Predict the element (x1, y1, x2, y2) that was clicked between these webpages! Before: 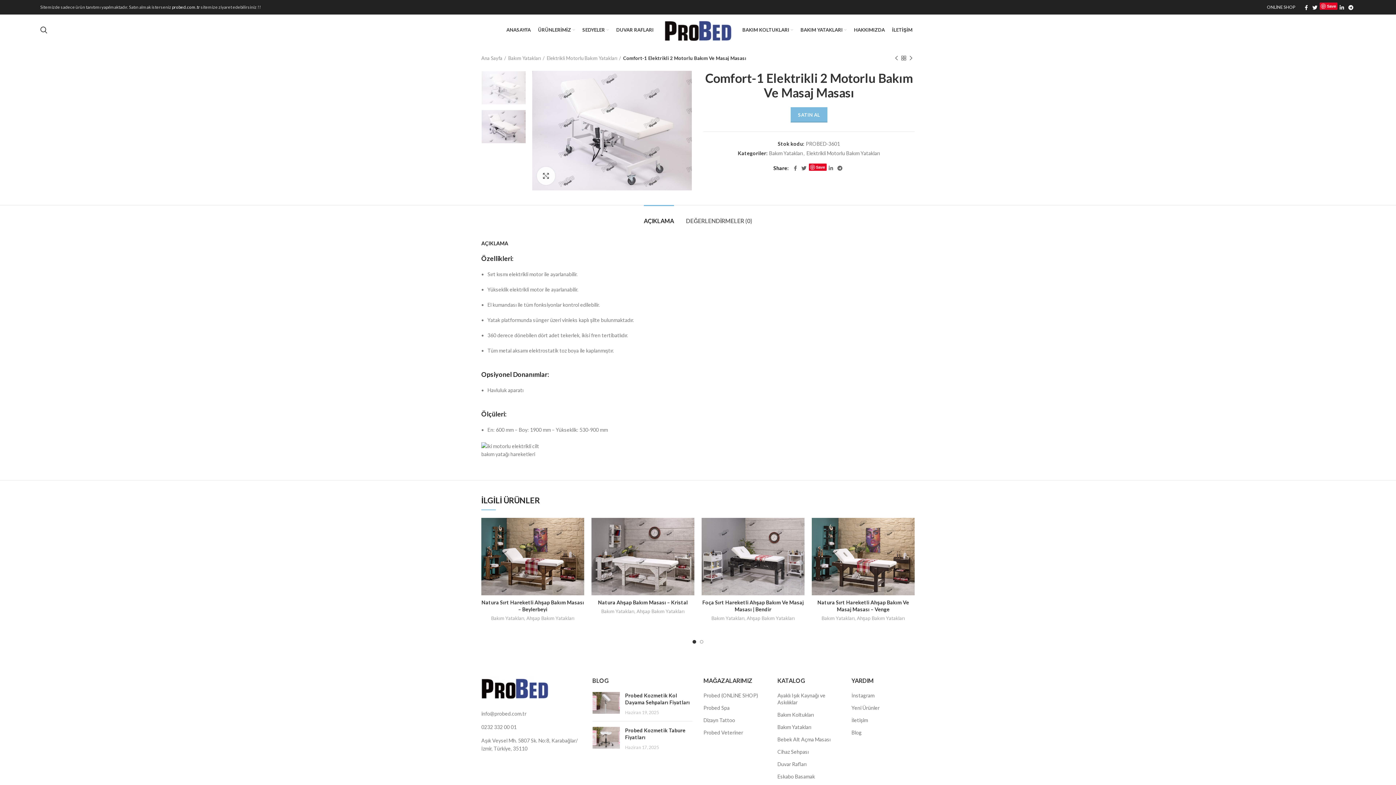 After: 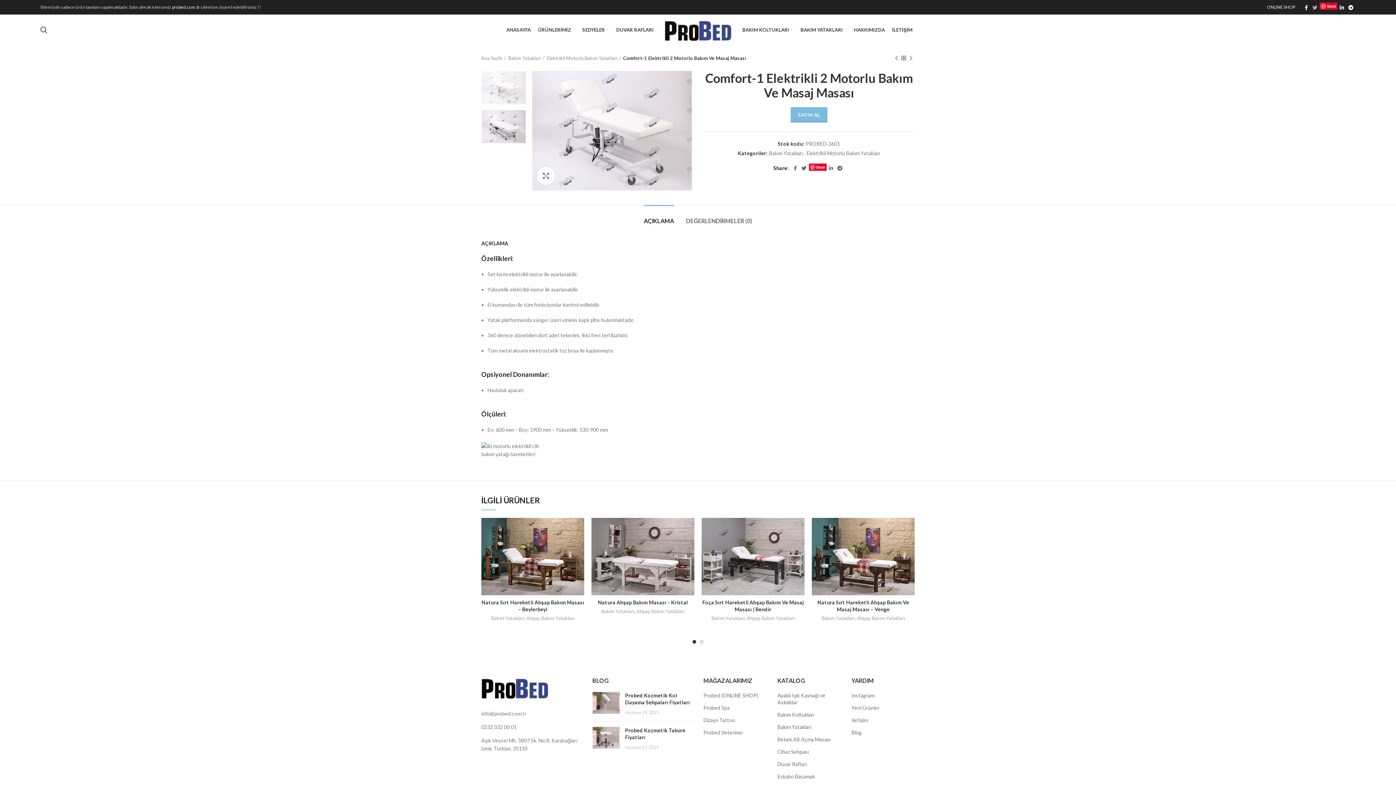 Action: bbox: (1310, 2, 1320, 12) label: Twitter social link